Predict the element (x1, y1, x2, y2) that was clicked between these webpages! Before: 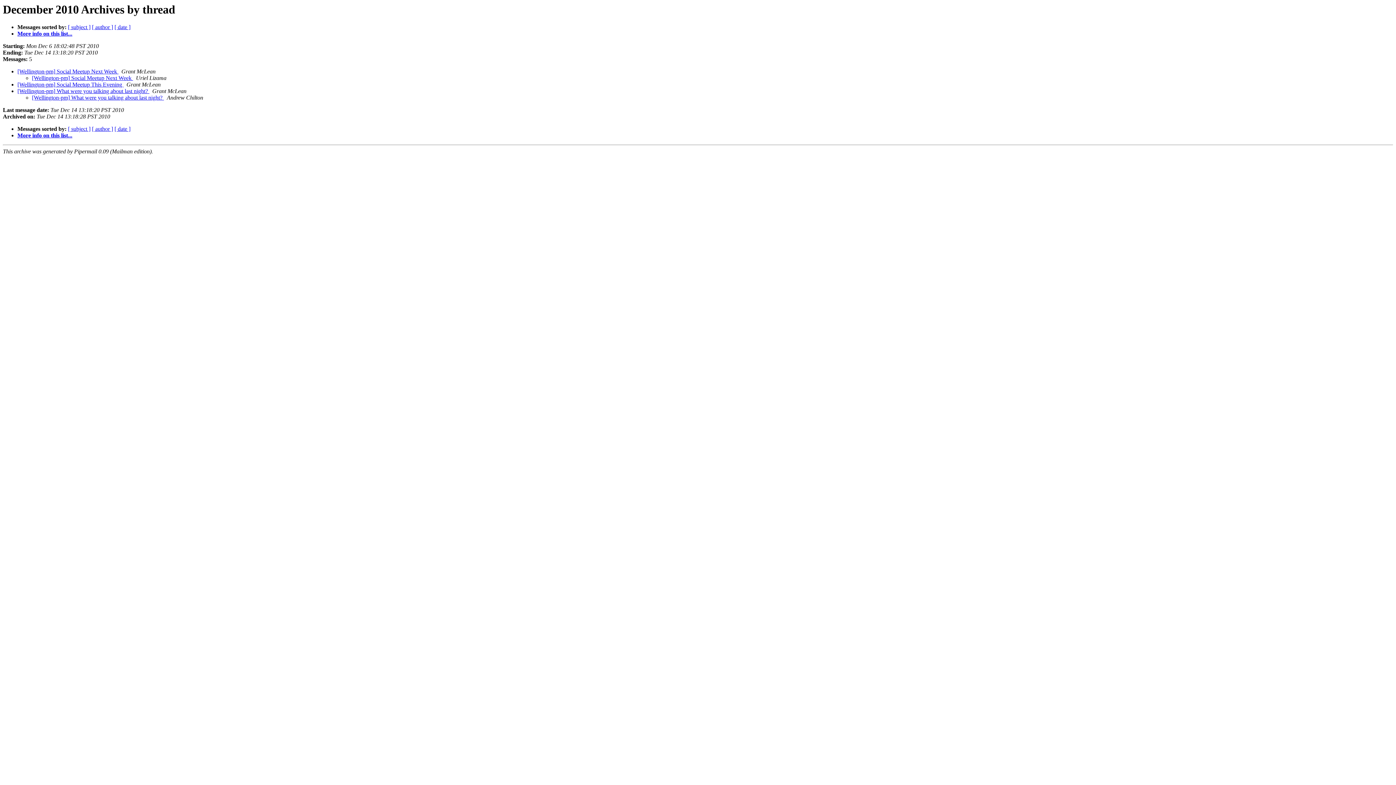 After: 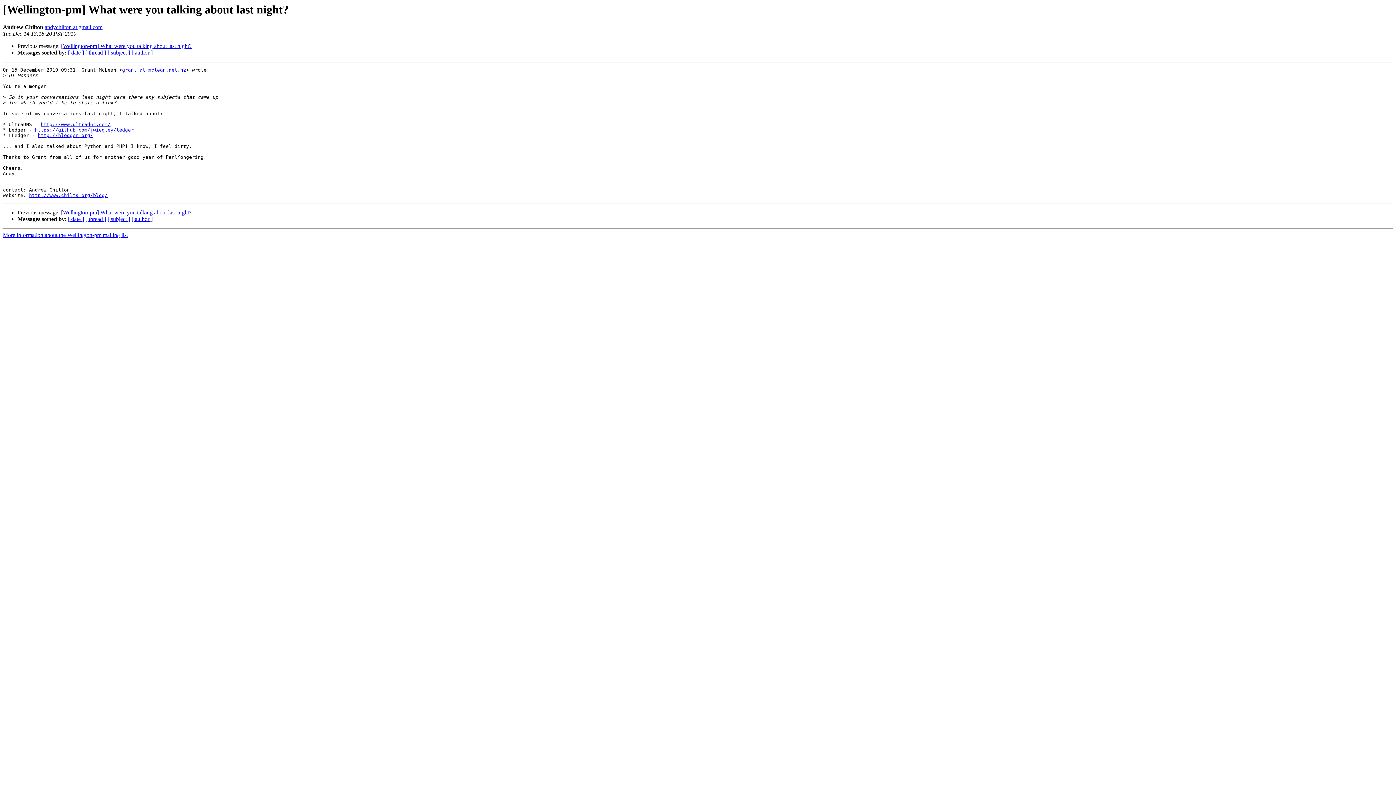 Action: bbox: (32, 94, 164, 100) label: [Wellington-pm] What were you talking about last night? 